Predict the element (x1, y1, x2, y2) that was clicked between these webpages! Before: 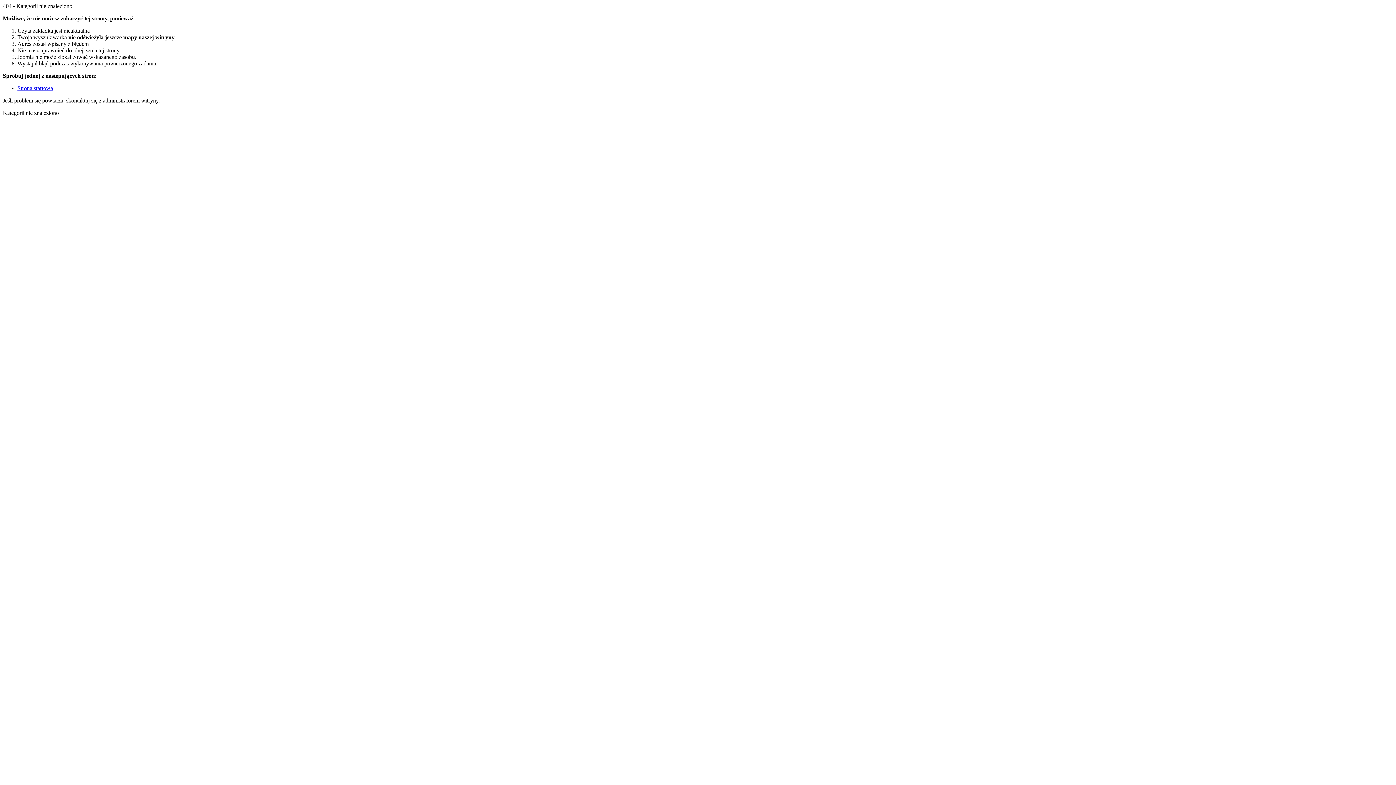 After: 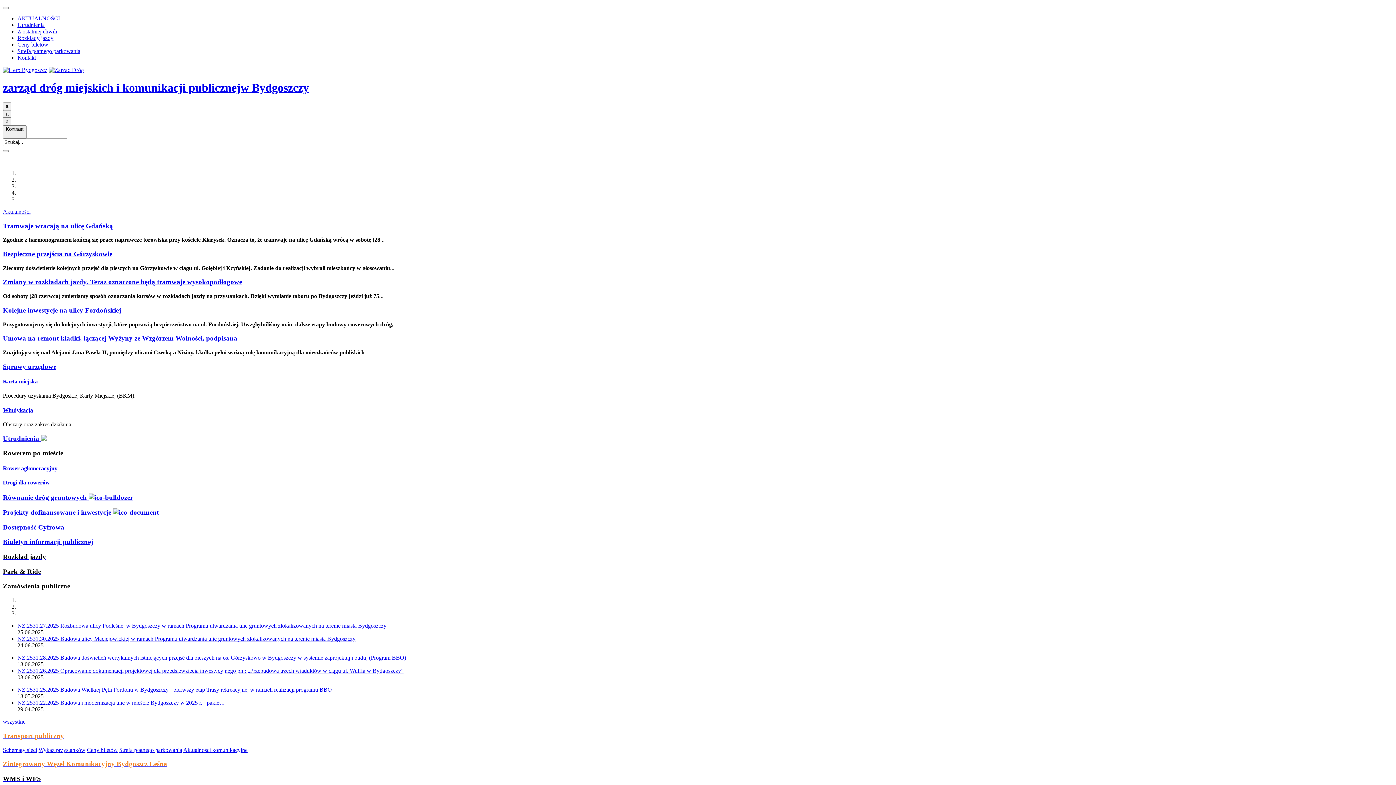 Action: bbox: (17, 85, 53, 91) label: Strona startowa